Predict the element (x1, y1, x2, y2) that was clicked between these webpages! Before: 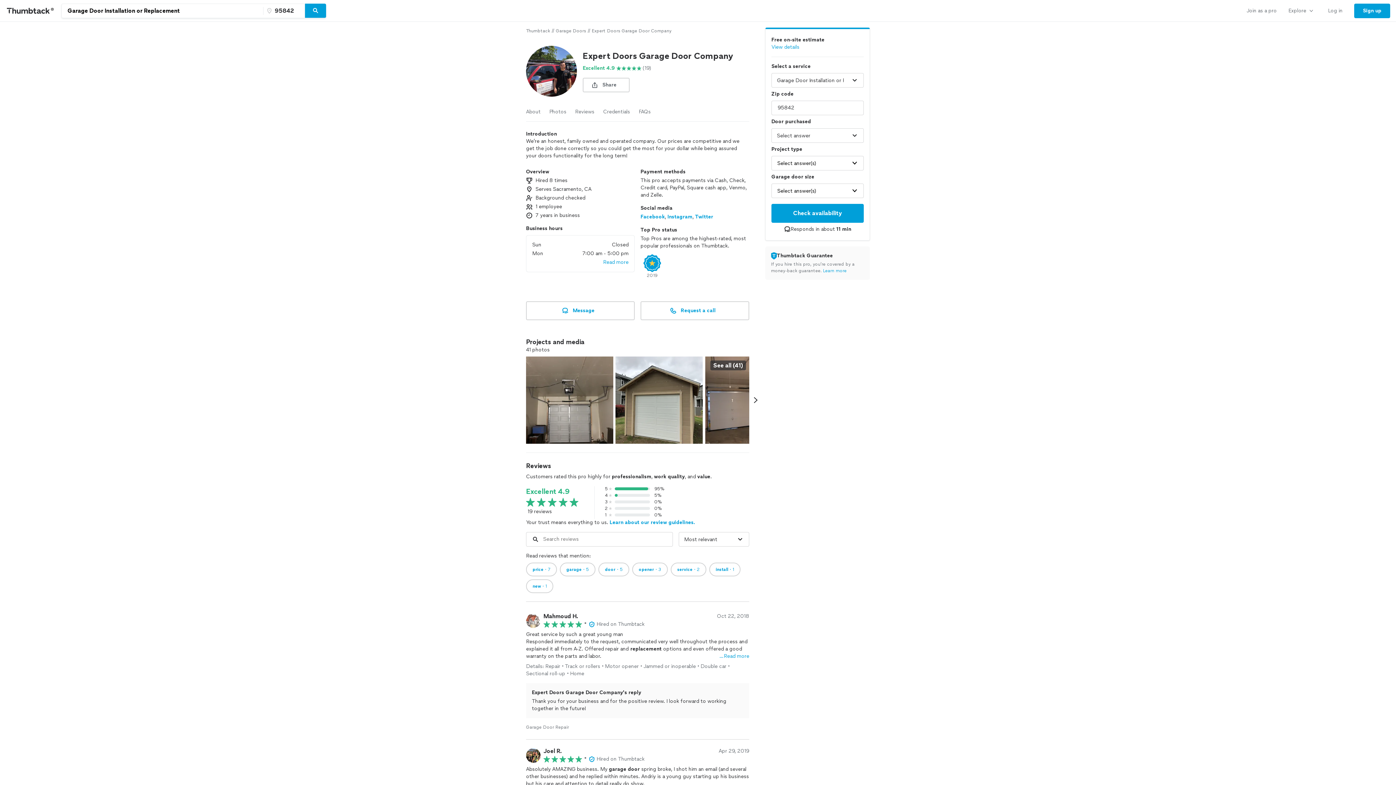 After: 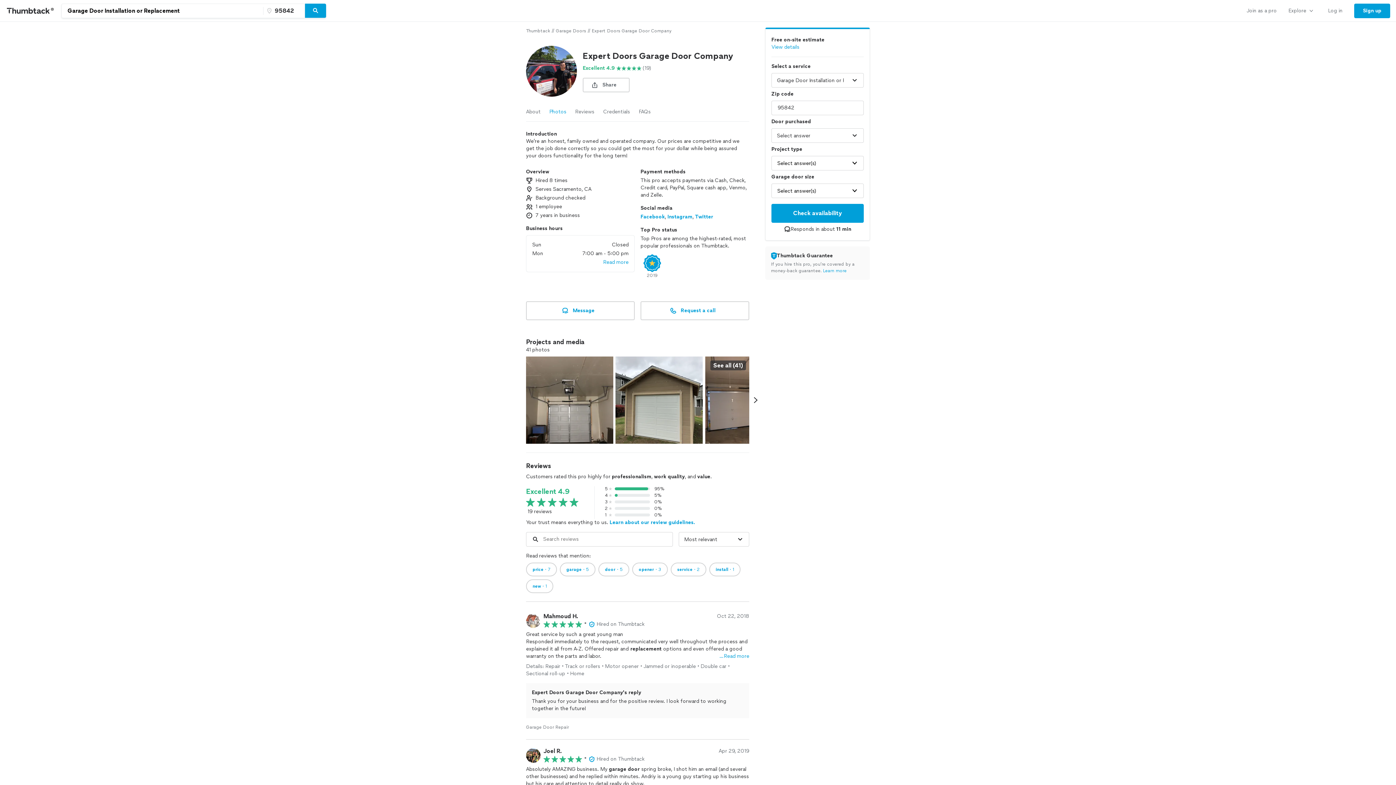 Action: bbox: (549, 108, 566, 115) label: Photos